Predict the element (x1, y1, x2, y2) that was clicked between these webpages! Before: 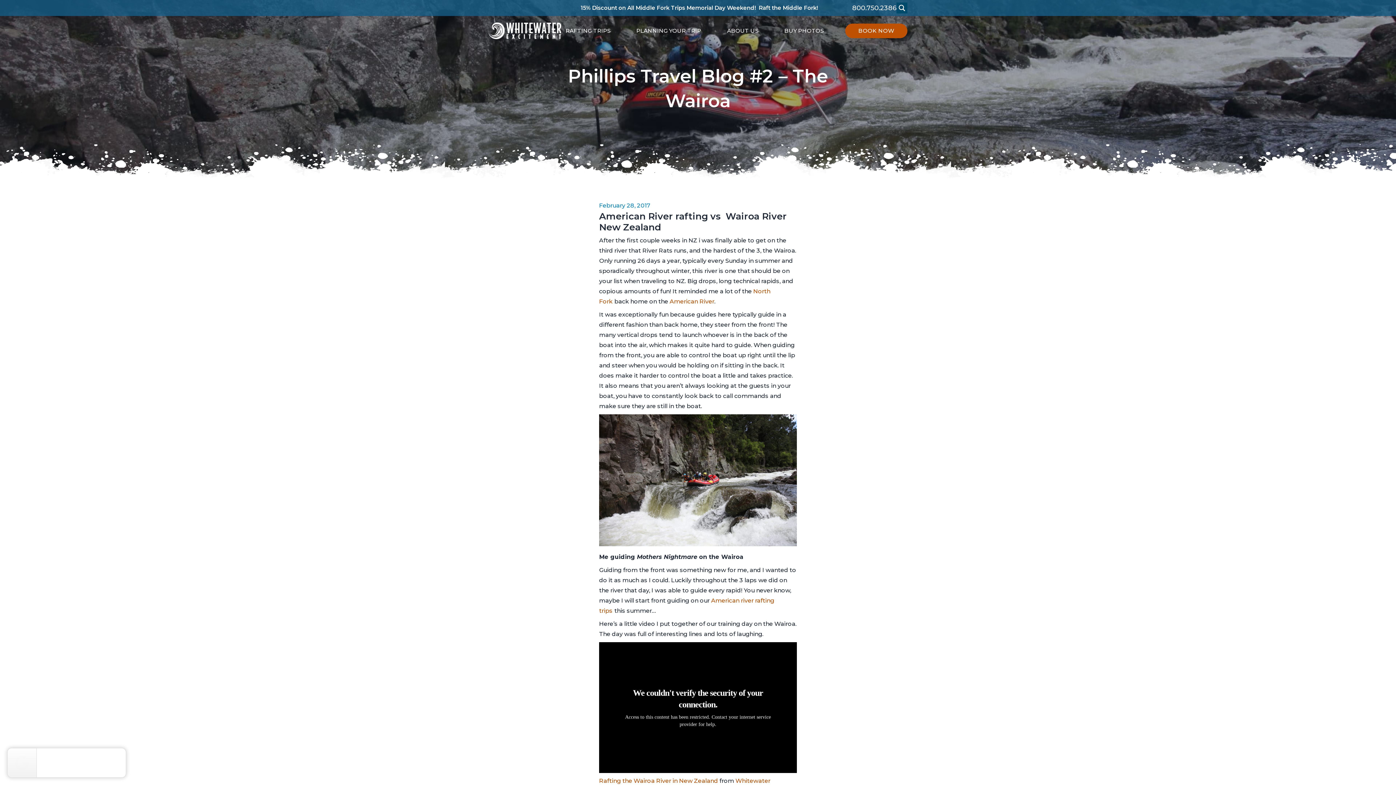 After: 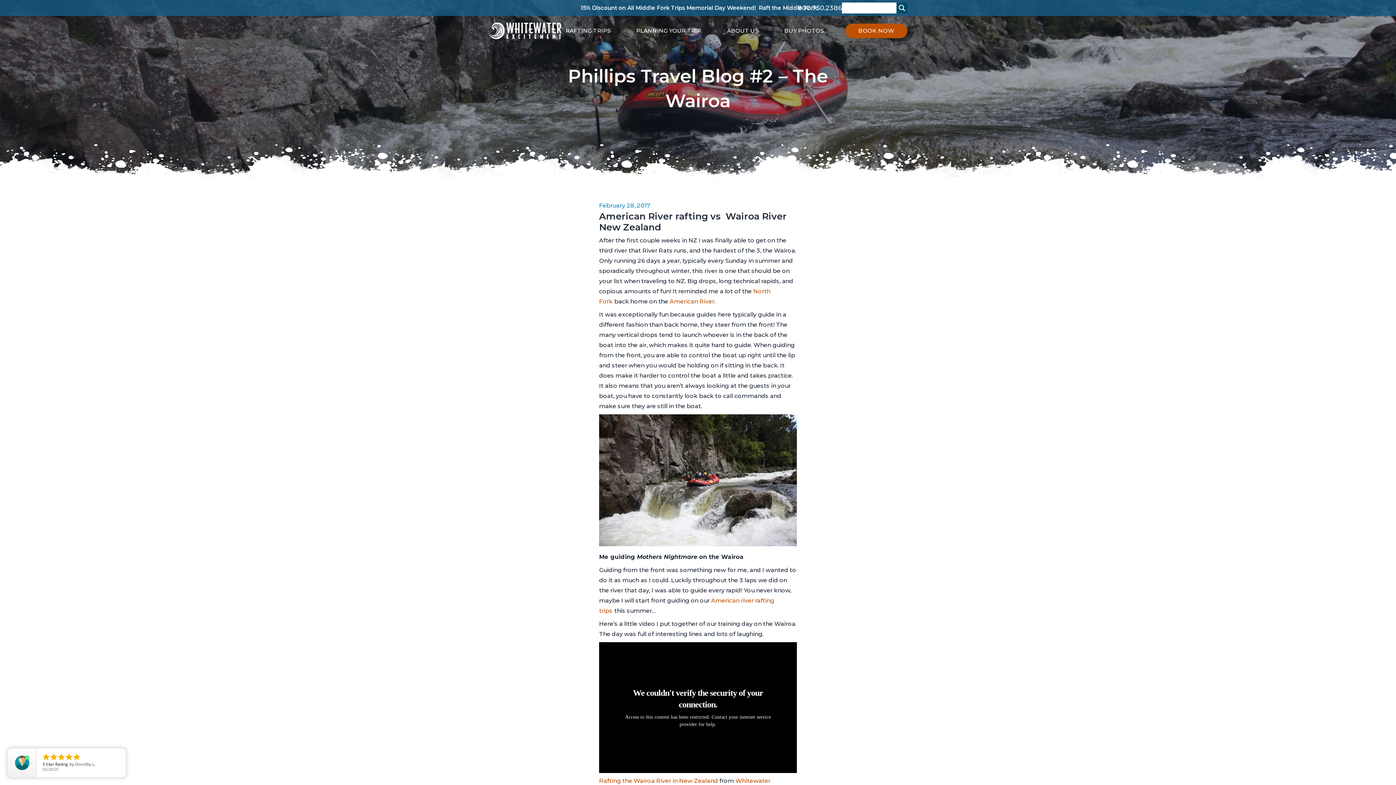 Action: label: Search magnifier button bbox: (896, 2, 907, 13)